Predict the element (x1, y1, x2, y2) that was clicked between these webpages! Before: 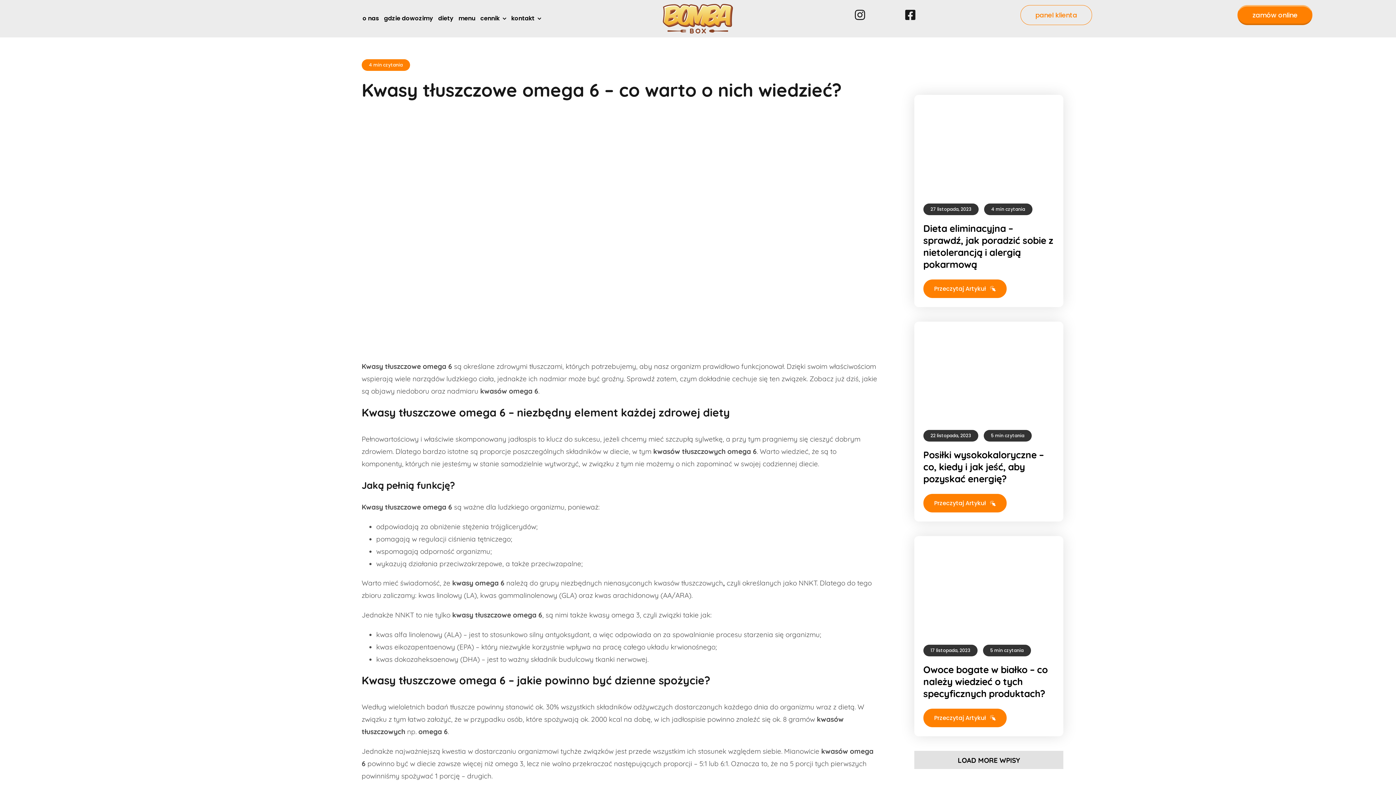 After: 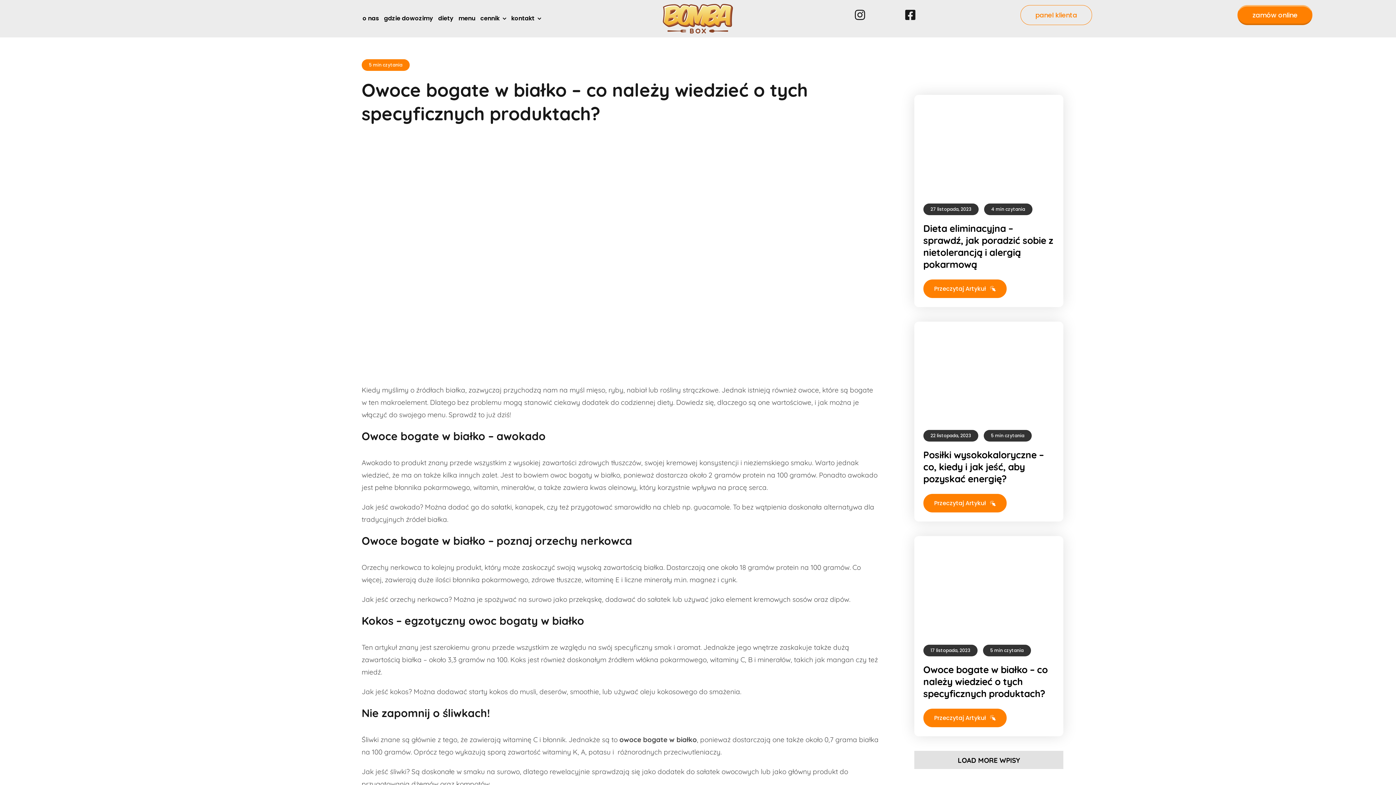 Action: bbox: (923, 663, 1047, 699) label: Owoce bogate w białko – co należy wiedzieć o tych specyficznych produktach?